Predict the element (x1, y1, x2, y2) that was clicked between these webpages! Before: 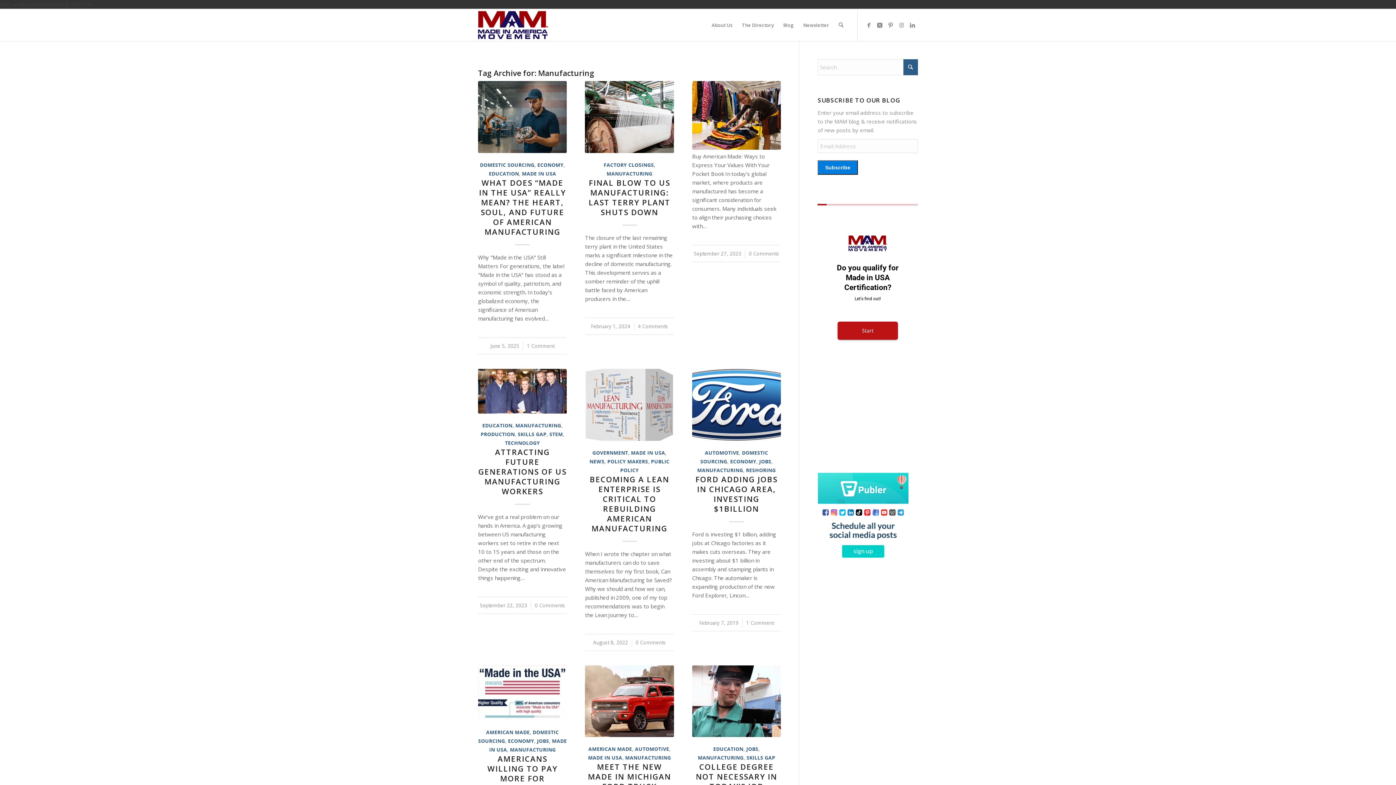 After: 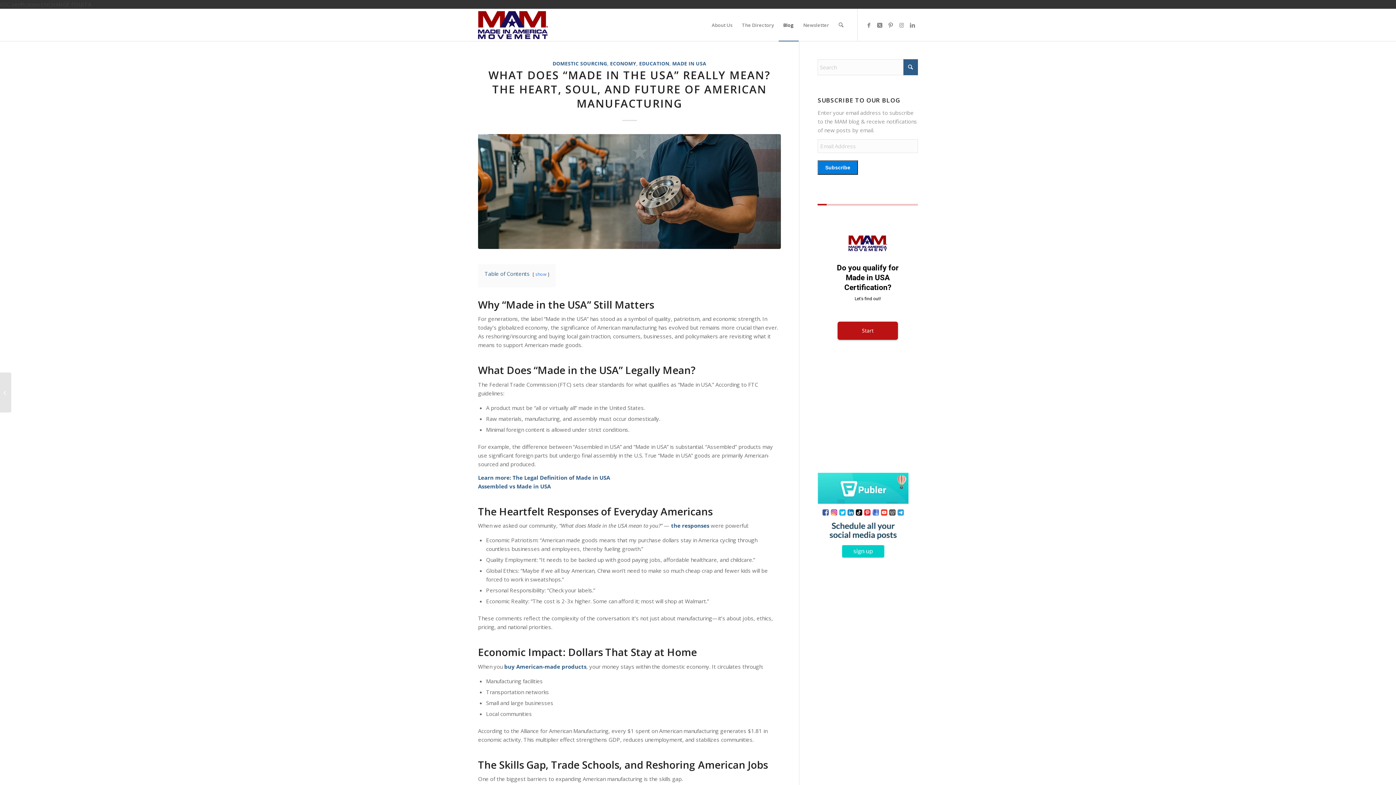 Action: bbox: (479, 177, 566, 237) label: WHAT DOES “MADE IN THE USA” REALLY MEAN? THE HEART, SOUL, AND FUTURE OF AMERICAN MANUFACTURING